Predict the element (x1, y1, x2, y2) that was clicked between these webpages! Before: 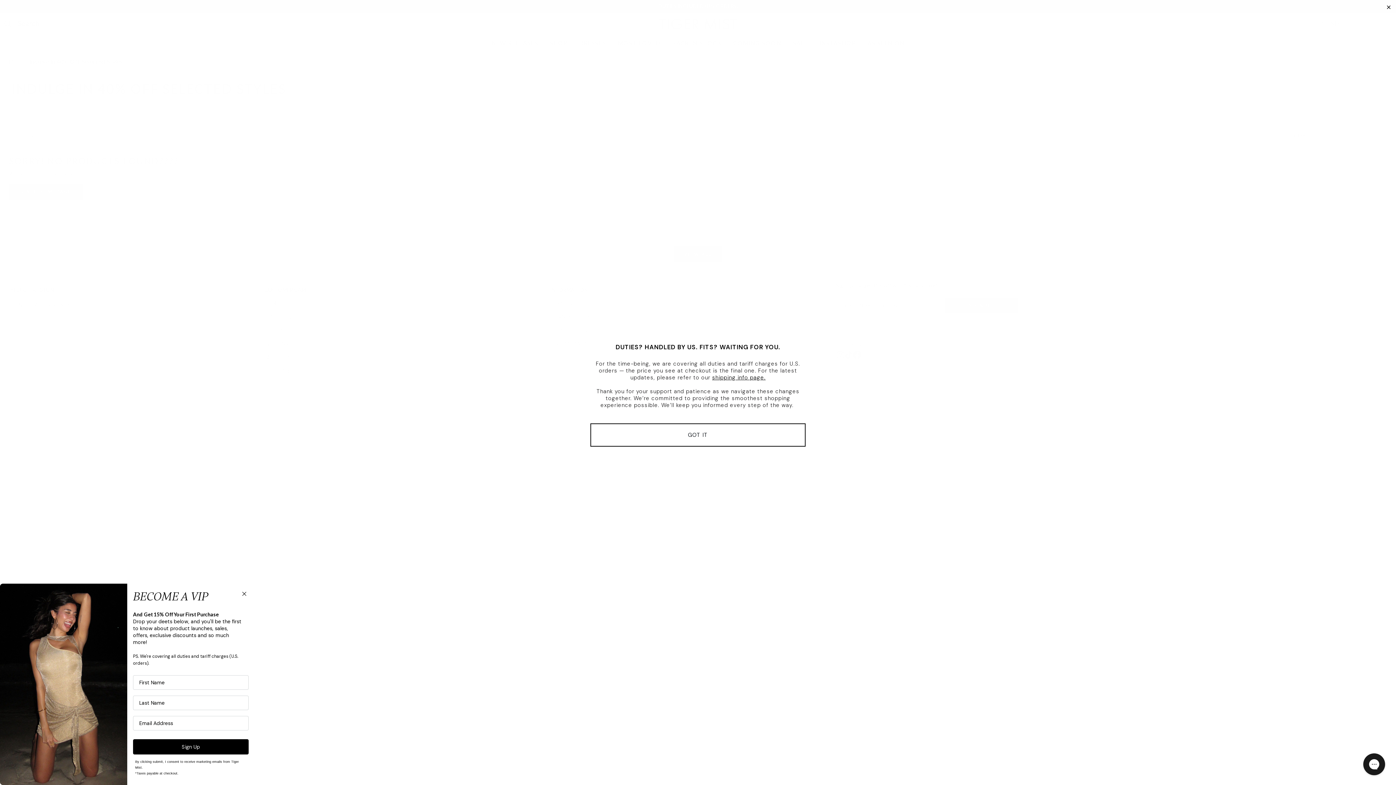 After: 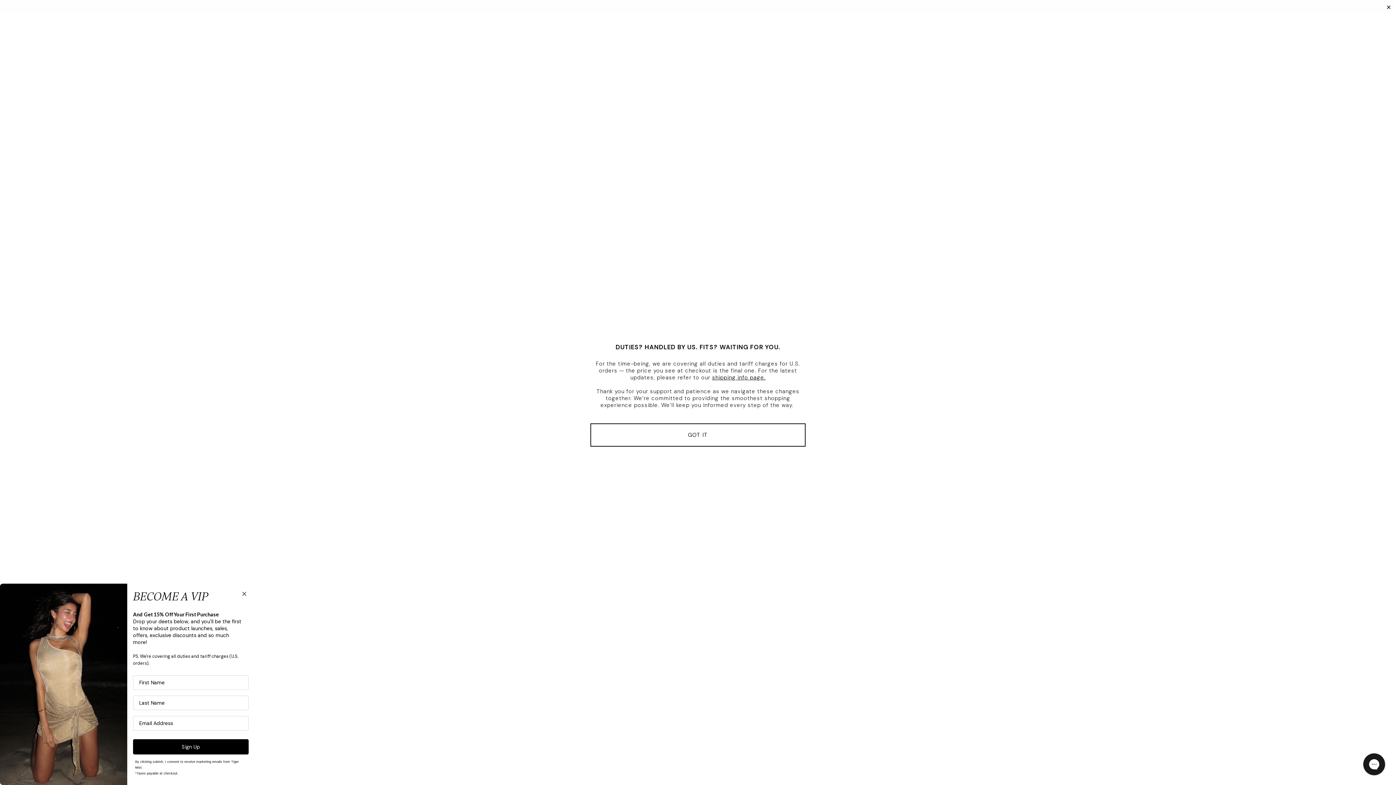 Action: bbox: (712, 374, 765, 381) label: shipping info page.